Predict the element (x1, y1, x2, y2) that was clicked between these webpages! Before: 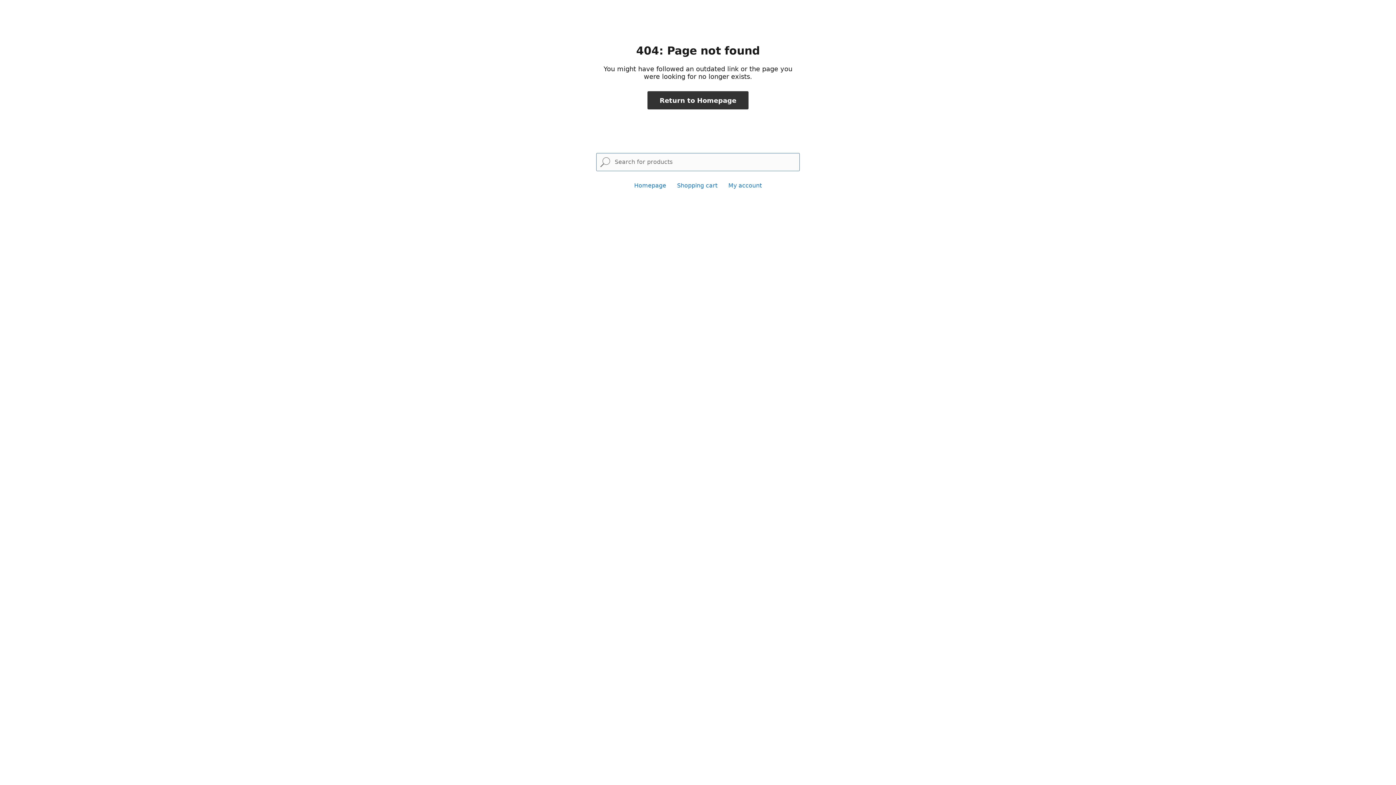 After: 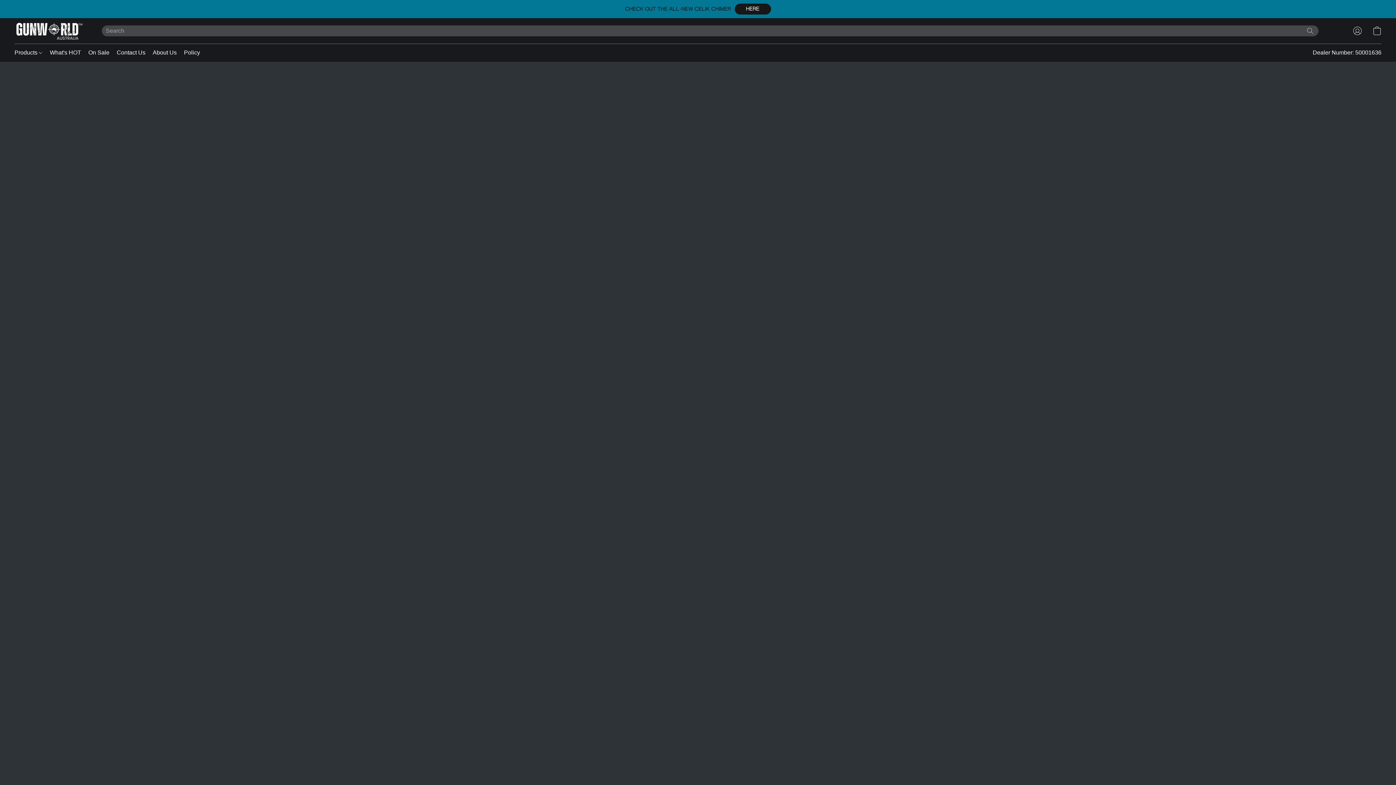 Action: label: Return to Homepage bbox: (647, 91, 748, 109)